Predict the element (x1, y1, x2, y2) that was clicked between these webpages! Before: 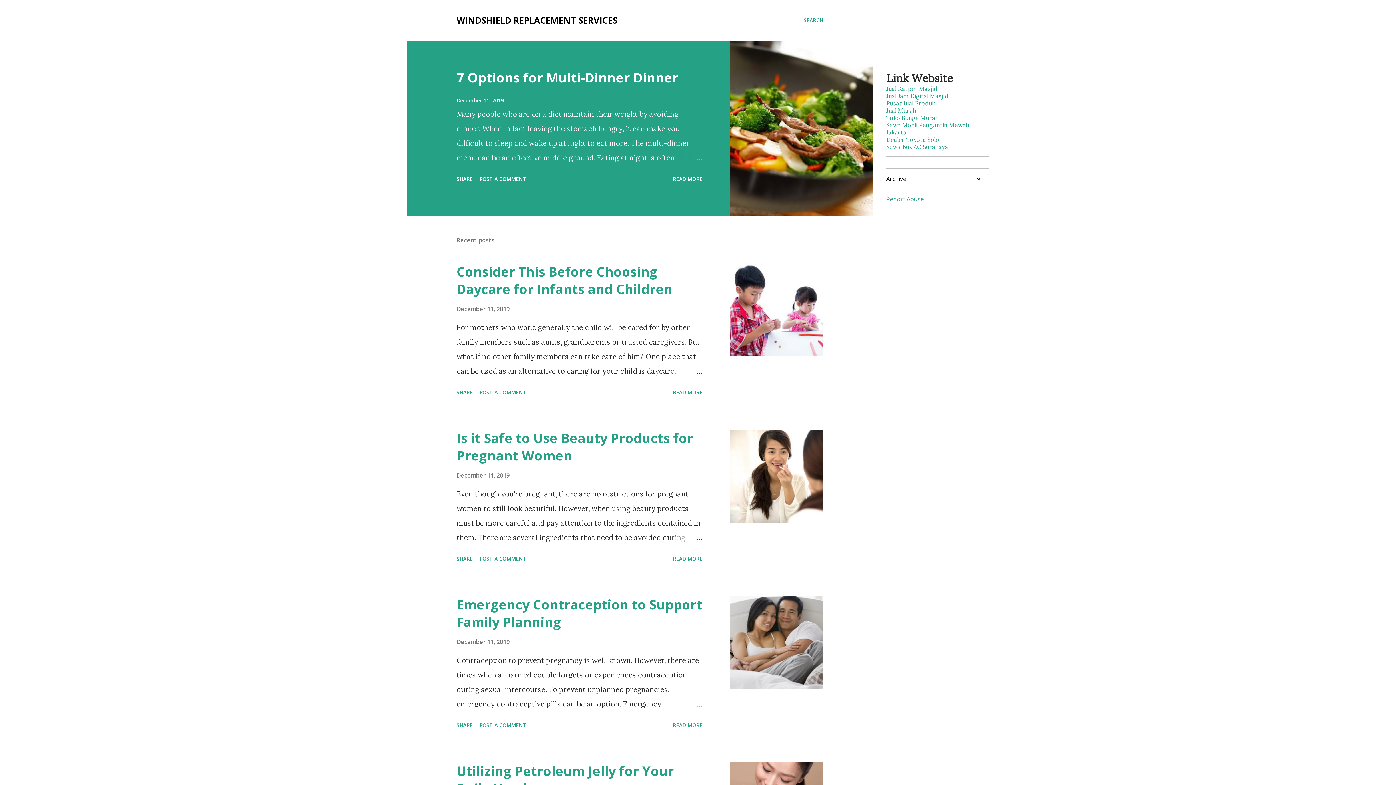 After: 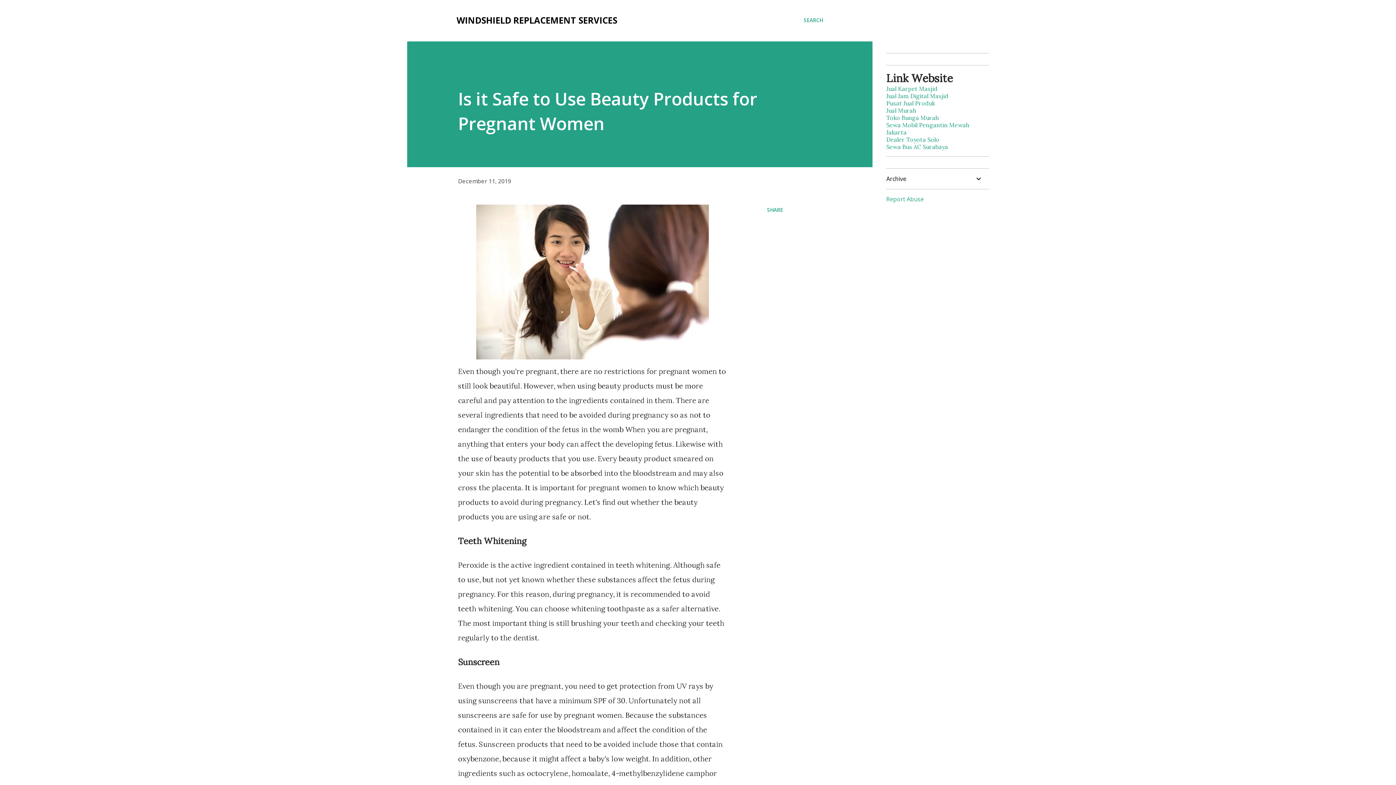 Action: bbox: (667, 530, 702, 545)